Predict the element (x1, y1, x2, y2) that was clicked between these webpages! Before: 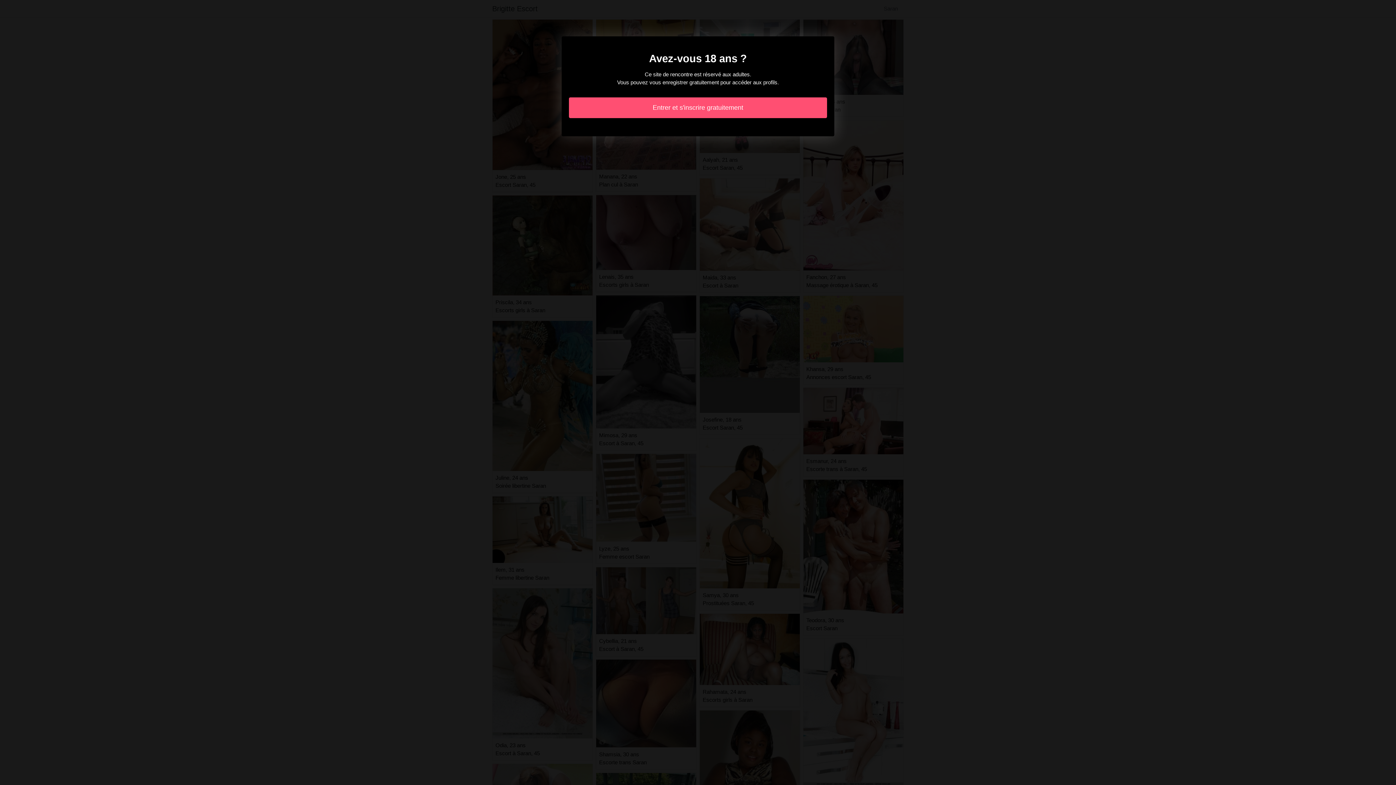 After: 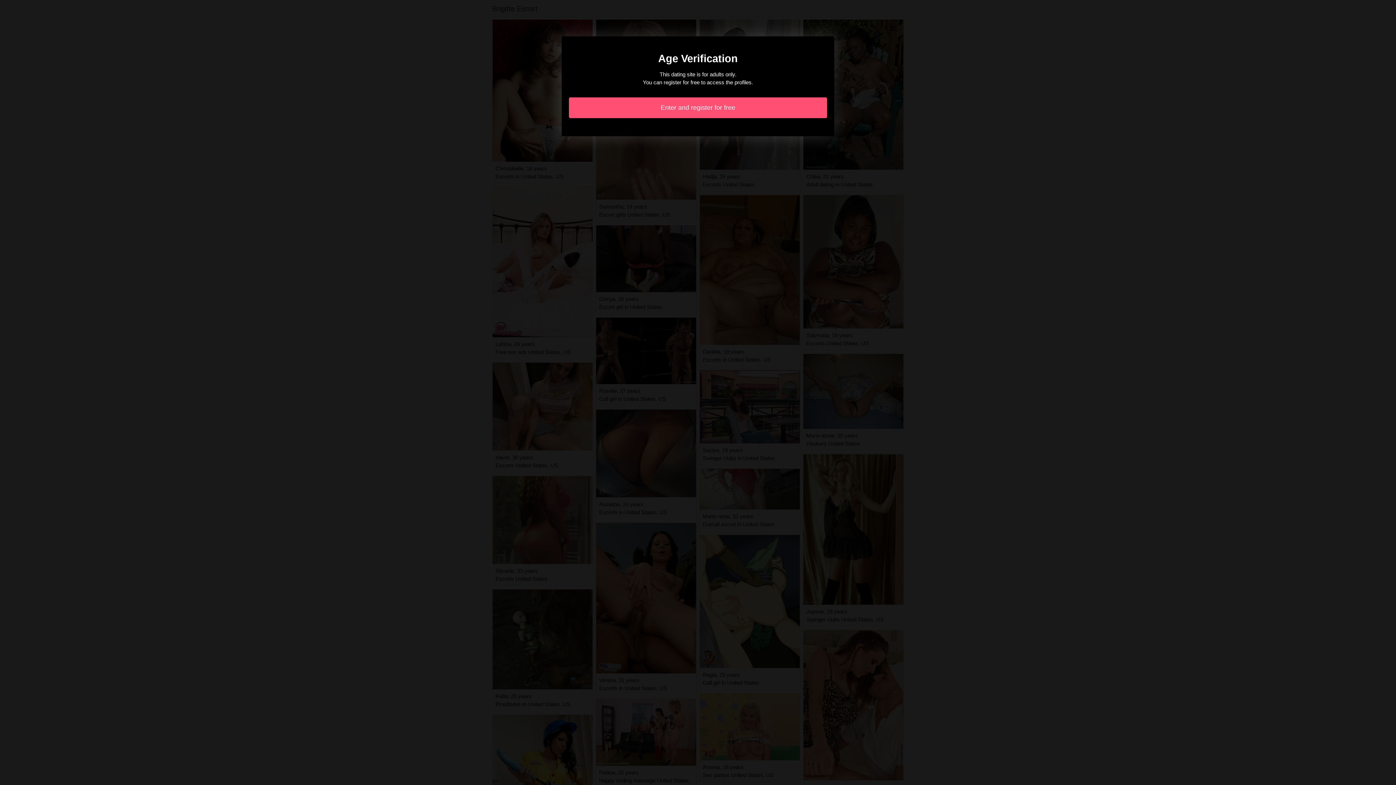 Action: label: Entrer et s'inscrire gratuitement bbox: (569, 97, 827, 118)